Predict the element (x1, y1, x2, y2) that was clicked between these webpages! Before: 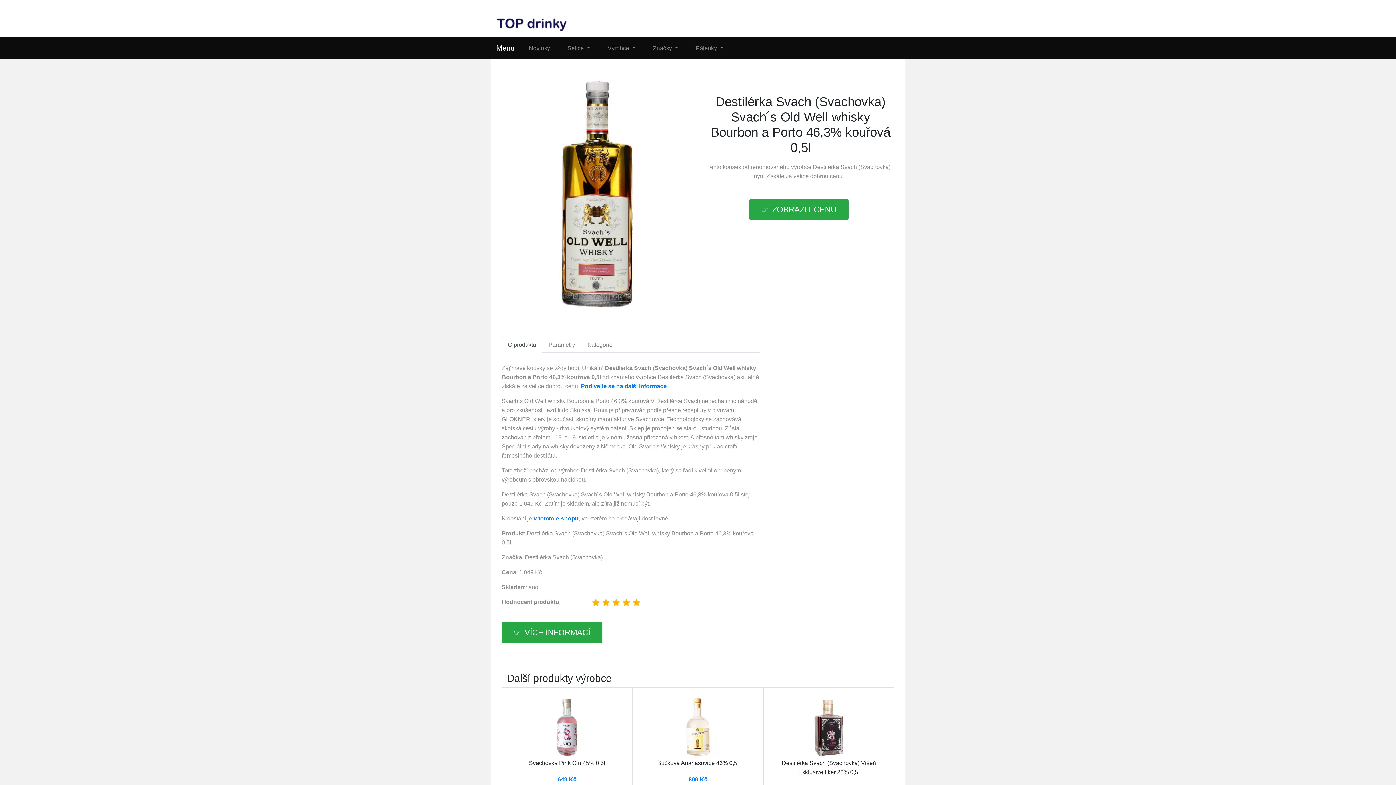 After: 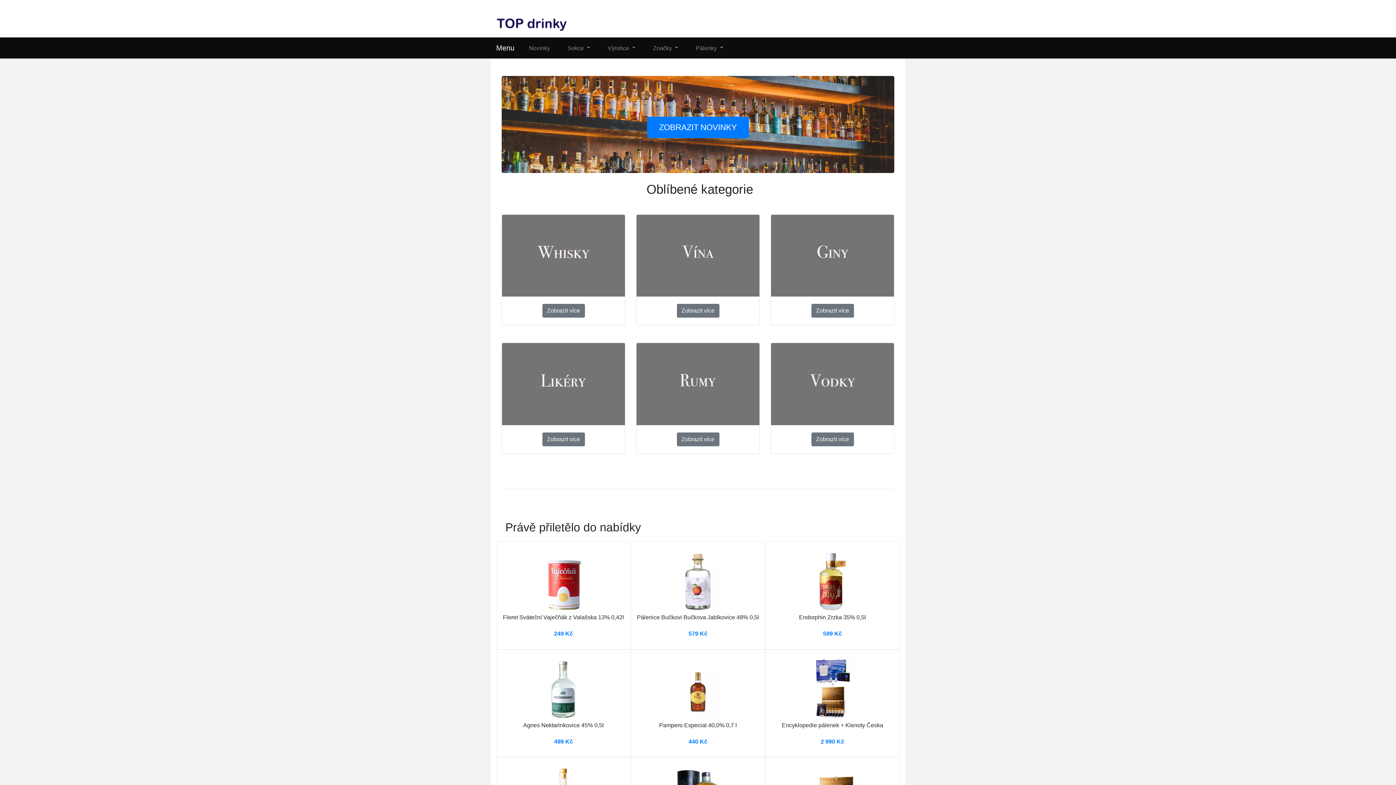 Action: bbox: (496, 40, 514, 55) label: Menu